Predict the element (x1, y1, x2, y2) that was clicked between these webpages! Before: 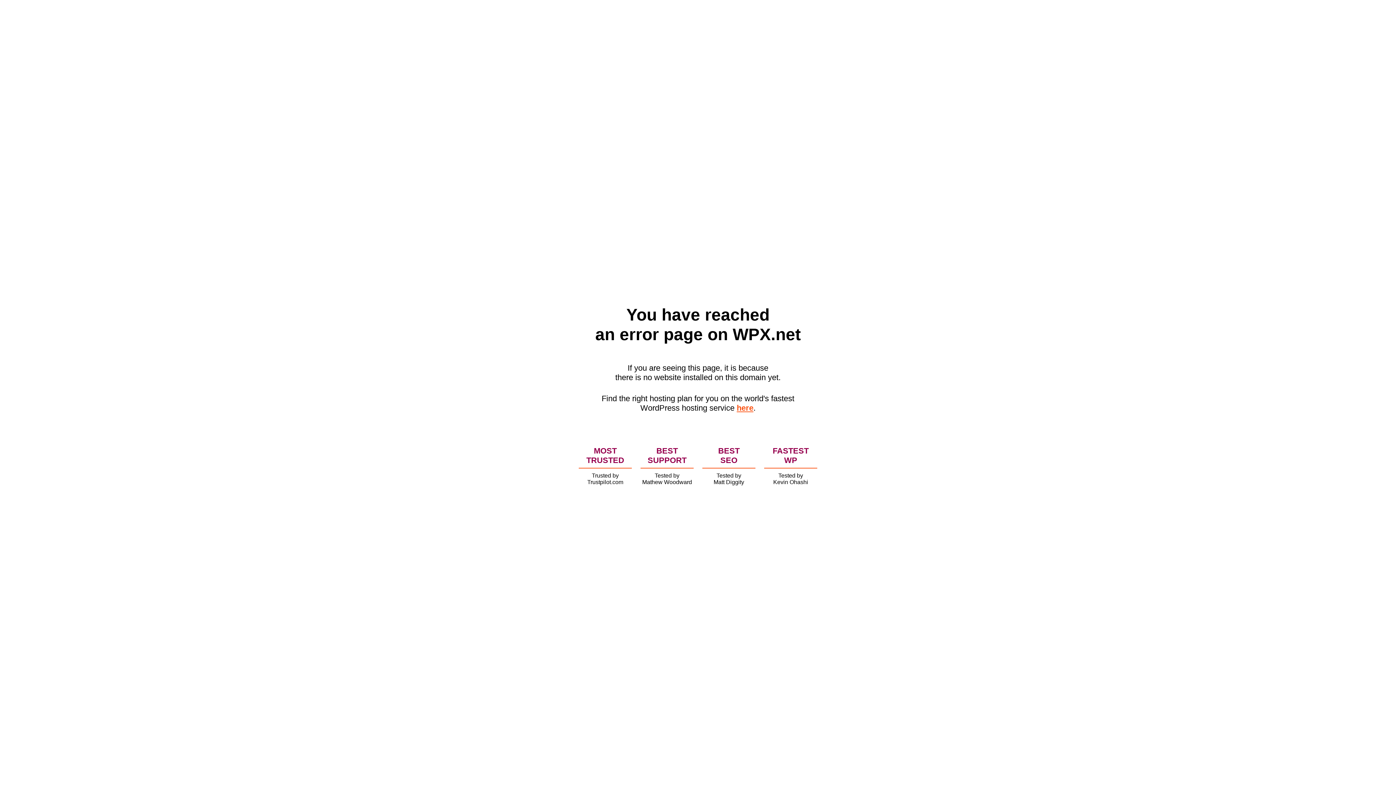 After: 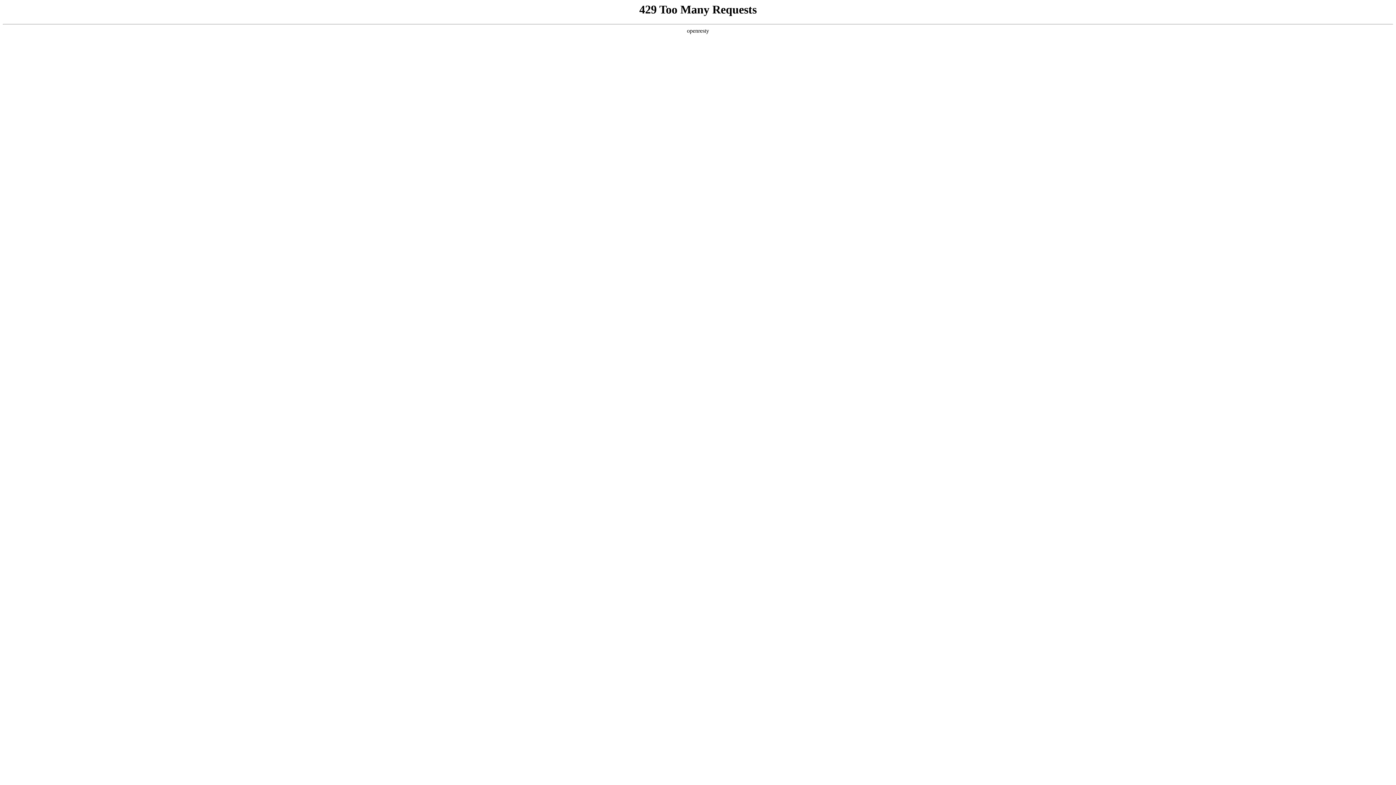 Action: label: here bbox: (736, 403, 753, 412)